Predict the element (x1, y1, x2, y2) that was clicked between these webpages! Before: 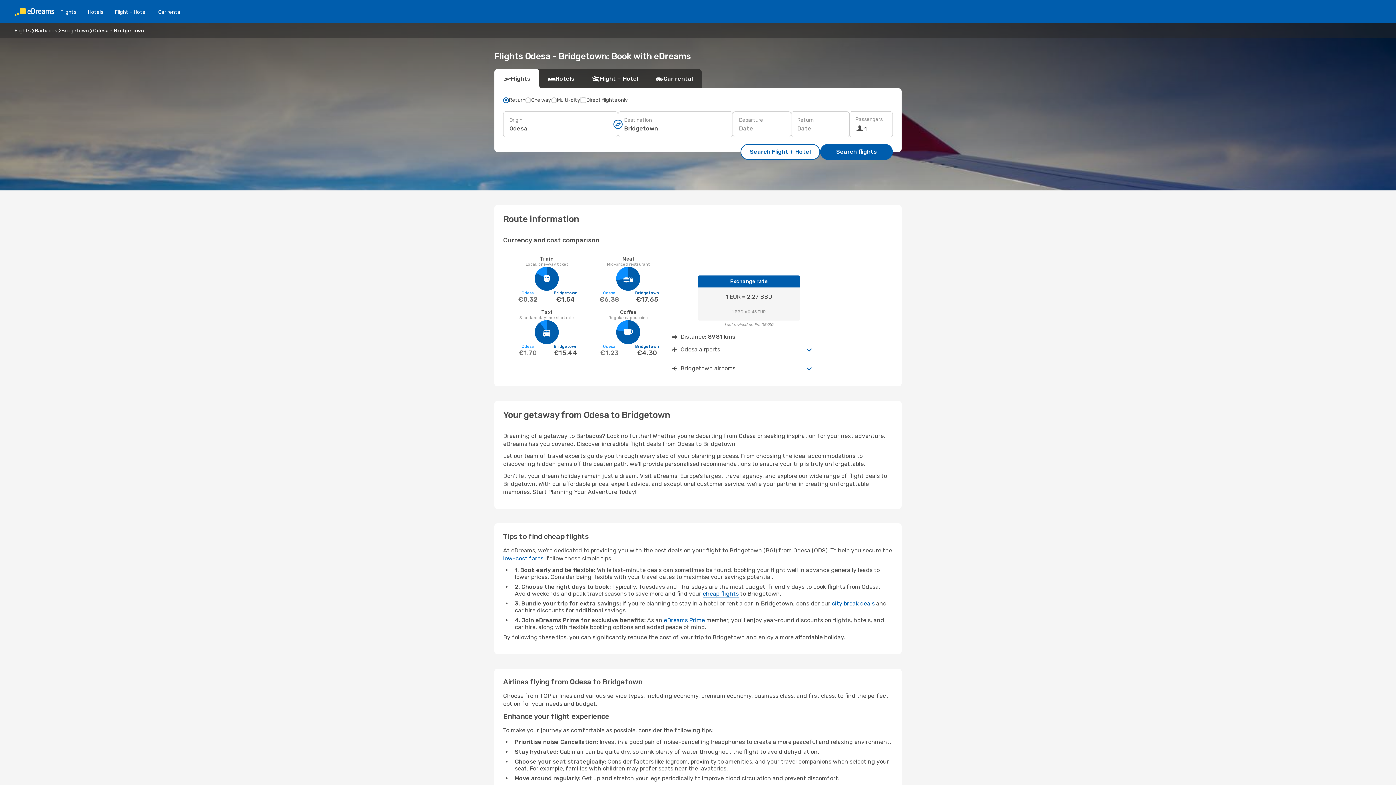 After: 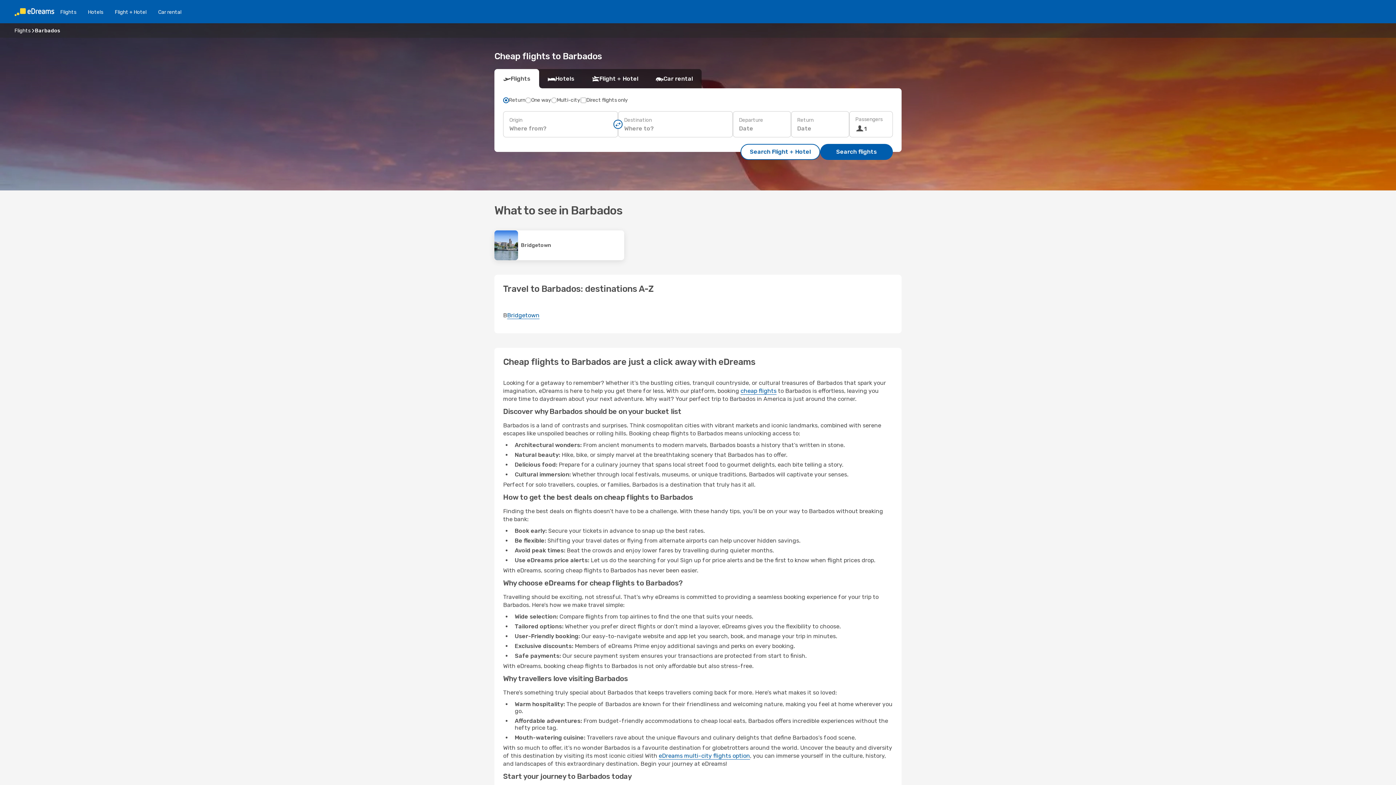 Action: bbox: (34, 27, 57, 33) label: Barbados